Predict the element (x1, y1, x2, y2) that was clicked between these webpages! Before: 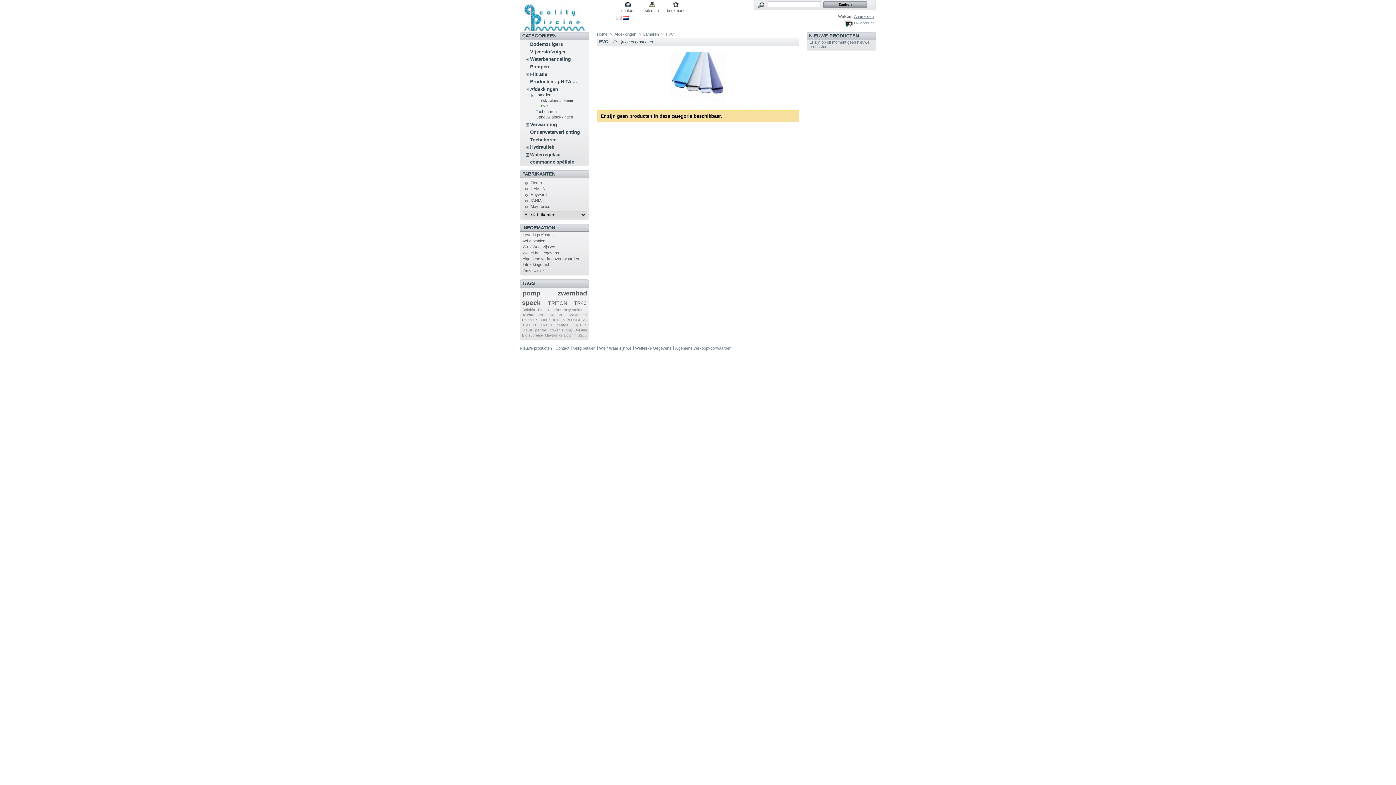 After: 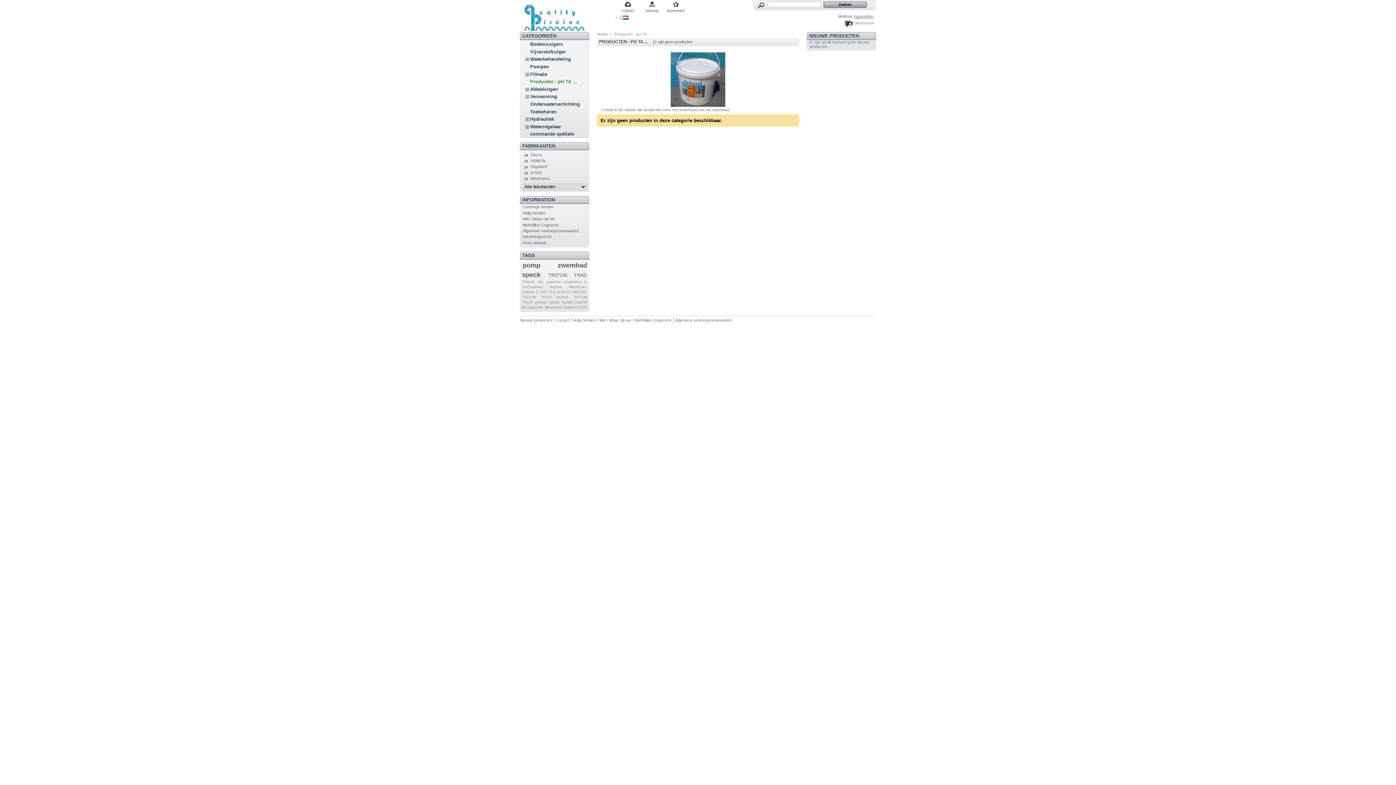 Action: label: Producten : pH TA ... bbox: (530, 79, 577, 84)